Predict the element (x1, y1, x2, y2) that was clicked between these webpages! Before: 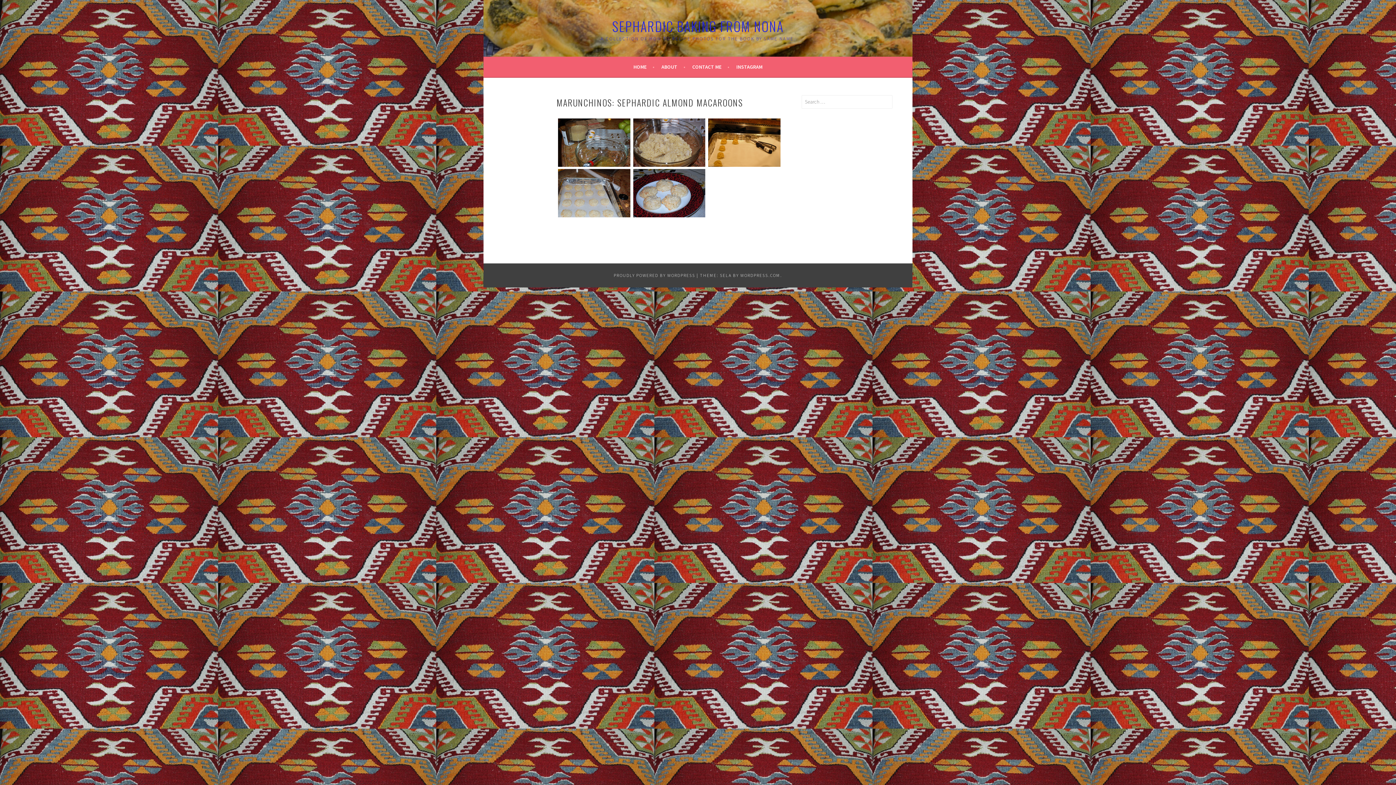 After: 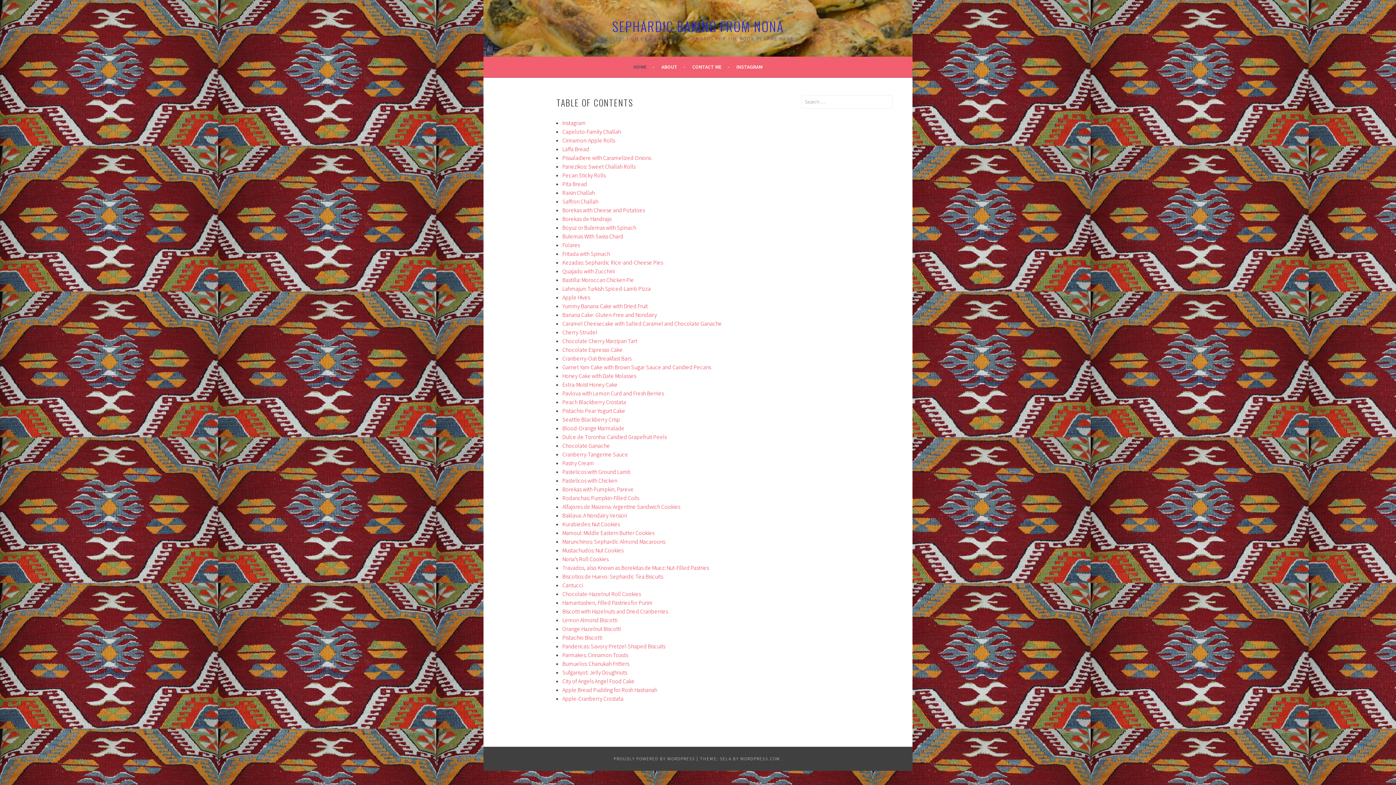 Action: bbox: (612, 16, 784, 35) label: SEPHARDIC BAKING FROM NONA